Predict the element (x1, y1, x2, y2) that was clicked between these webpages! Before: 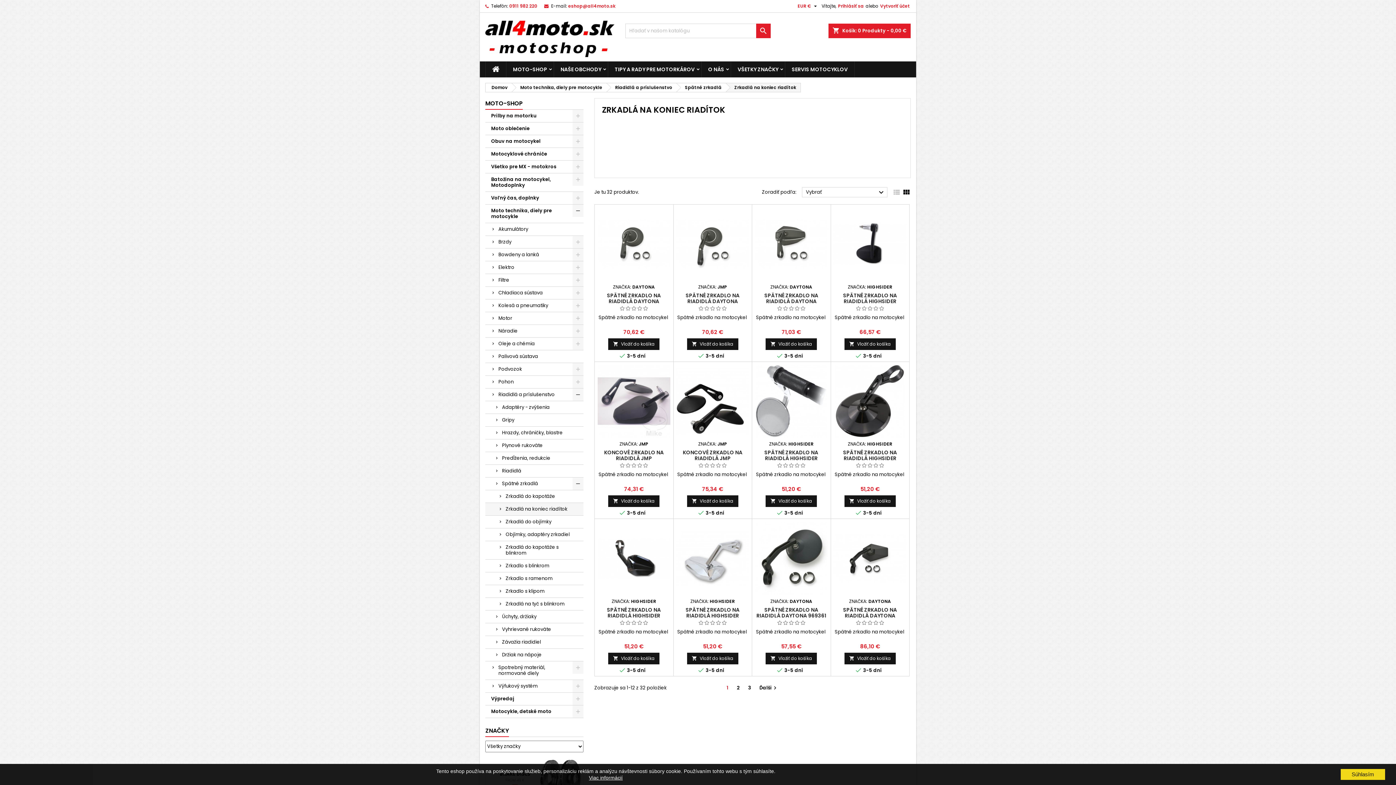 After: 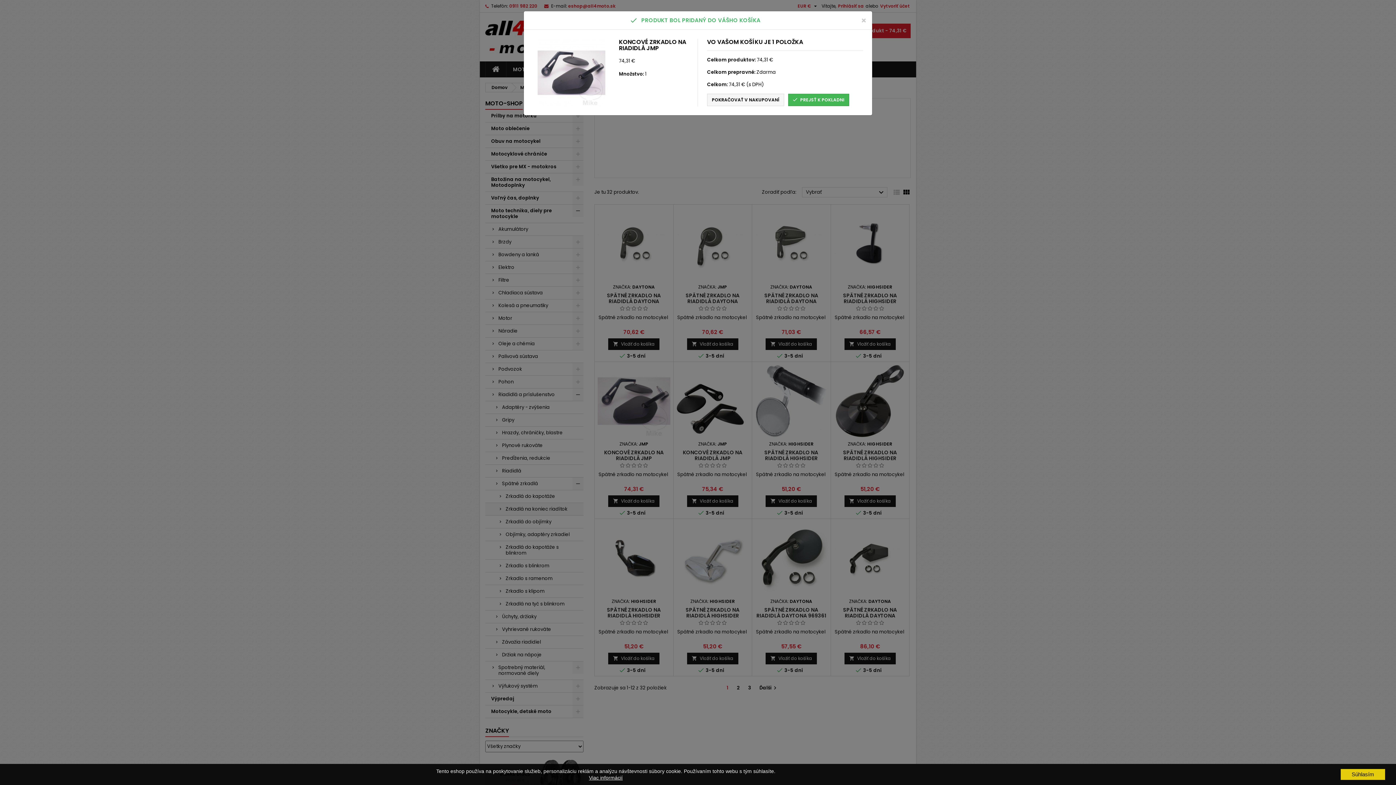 Action: bbox: (608, 495, 659, 507) label: 
Vložiť do košíka